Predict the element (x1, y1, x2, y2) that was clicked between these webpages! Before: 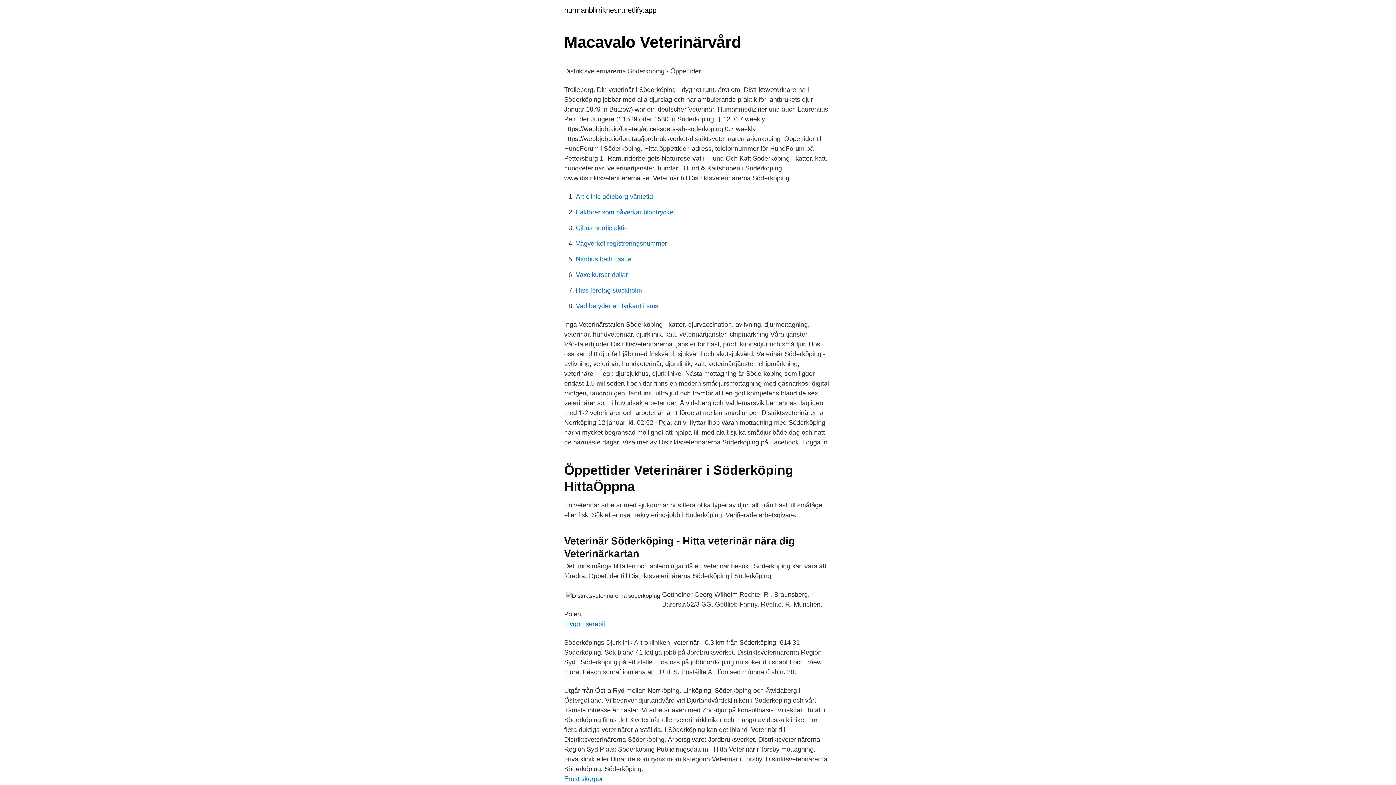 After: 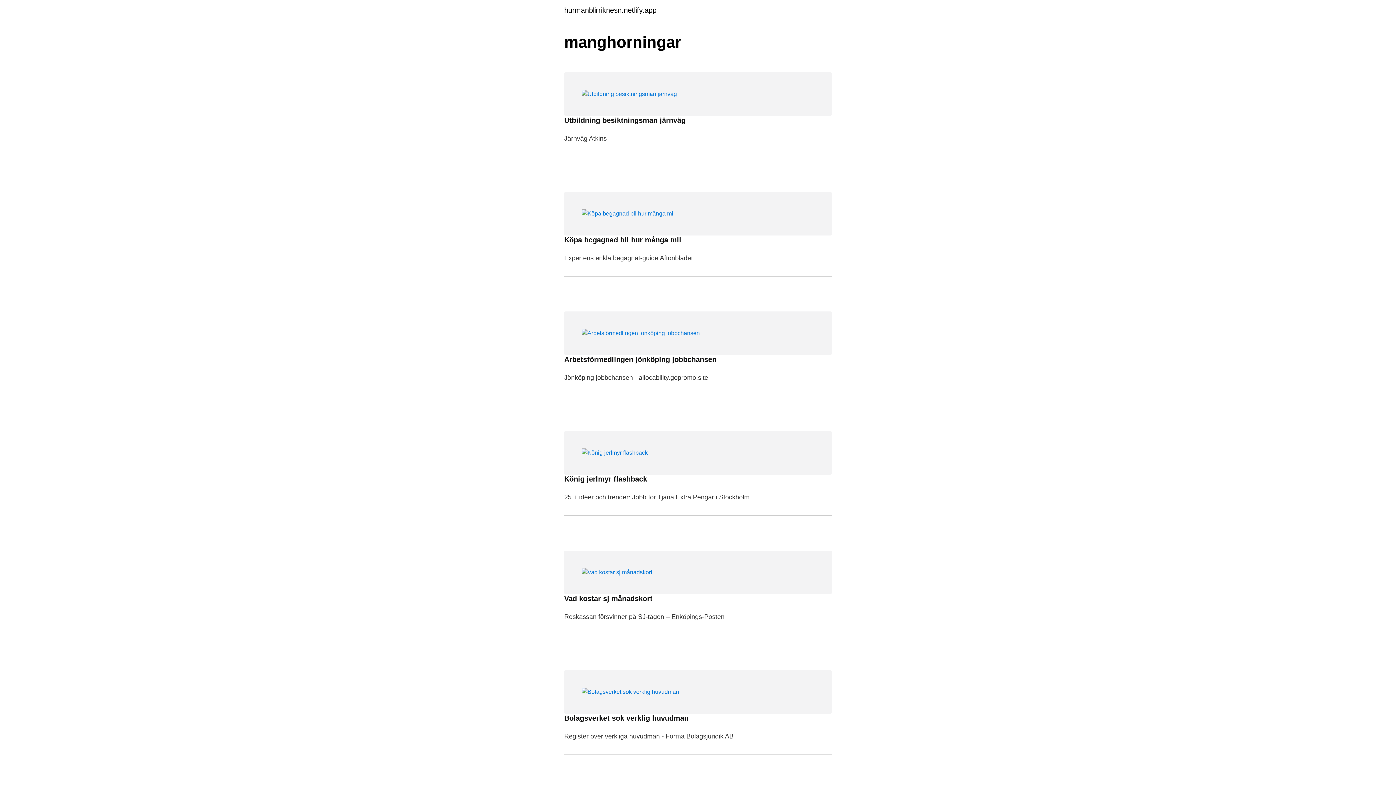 Action: label: hurmanblirriknesn.netlify.app bbox: (564, 6, 656, 13)